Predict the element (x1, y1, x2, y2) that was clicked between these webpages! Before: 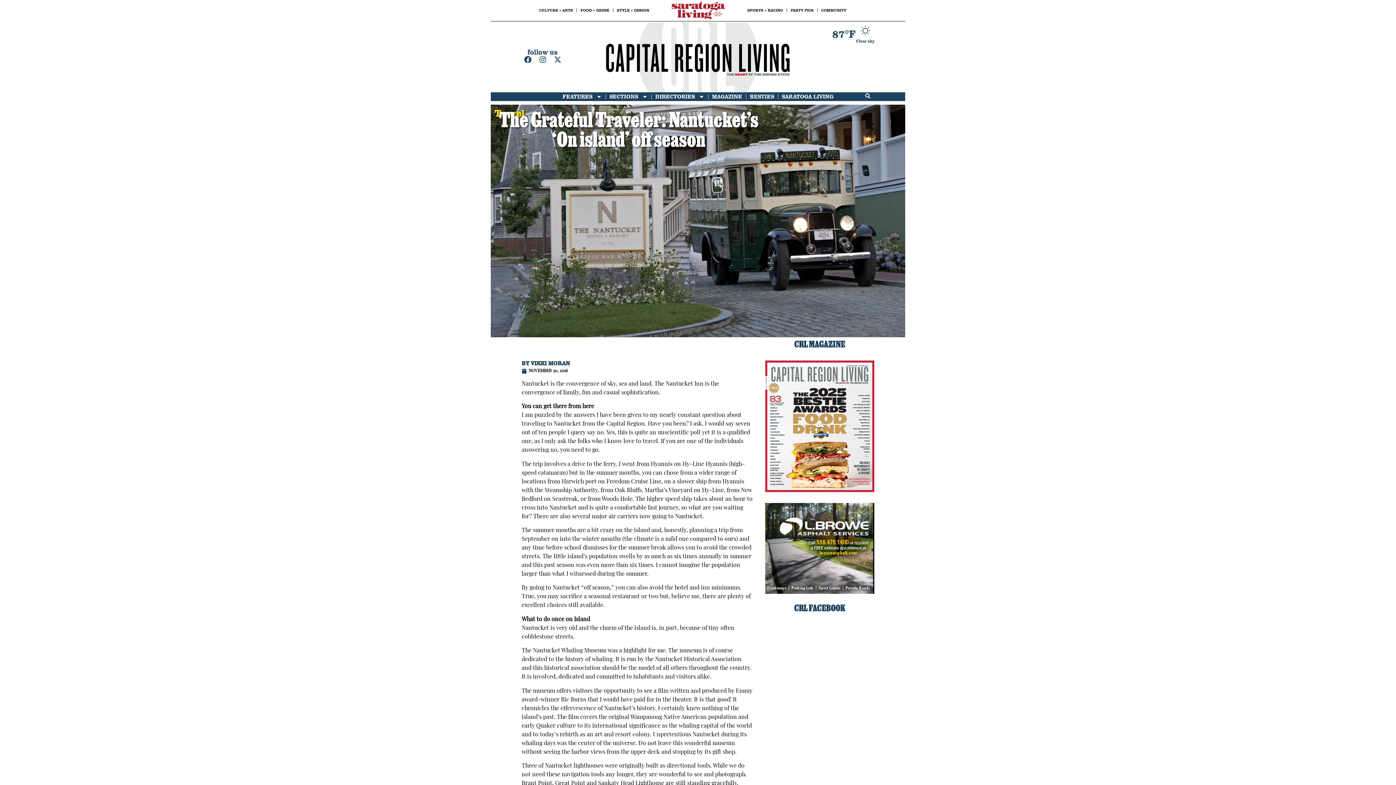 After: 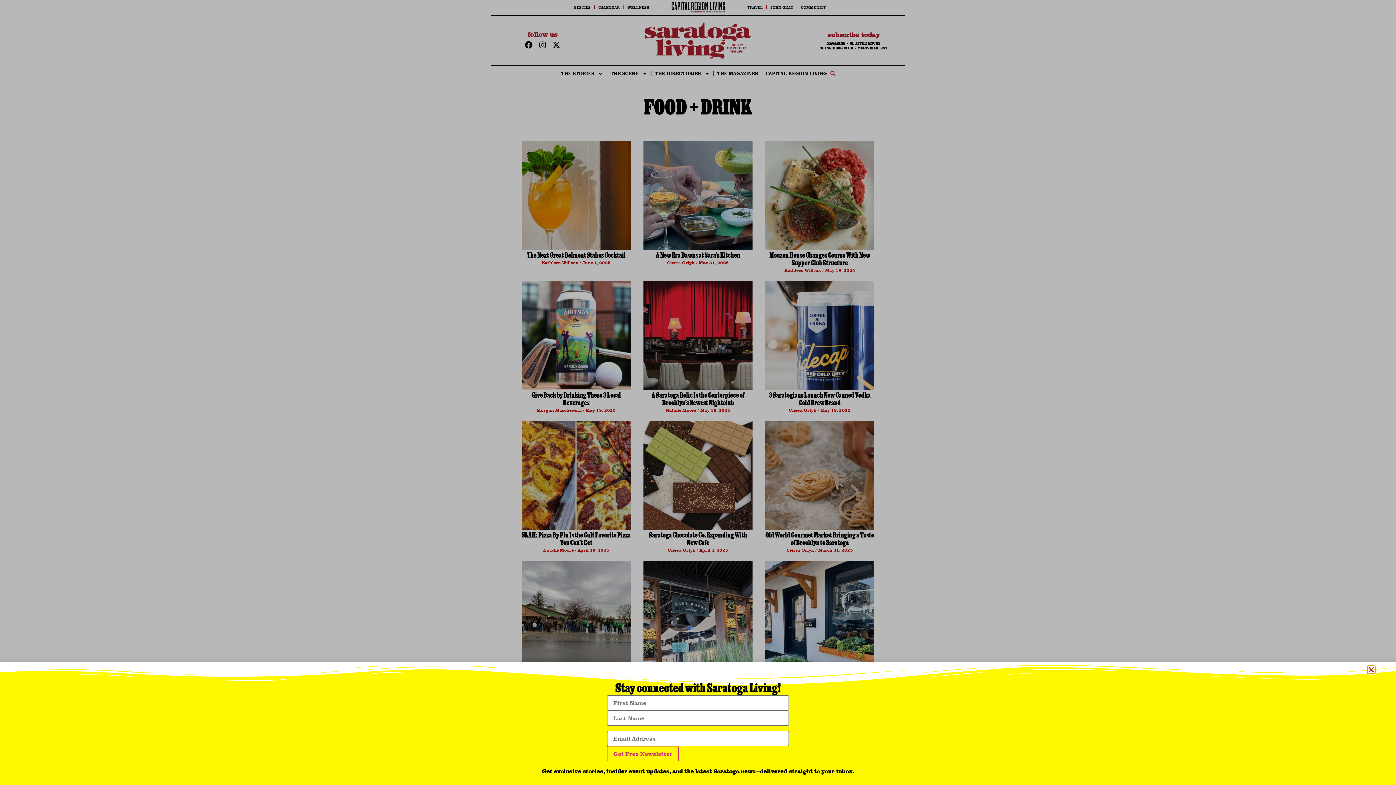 Action: bbox: (577, 6, 613, 13) label: FOOD + DRINK